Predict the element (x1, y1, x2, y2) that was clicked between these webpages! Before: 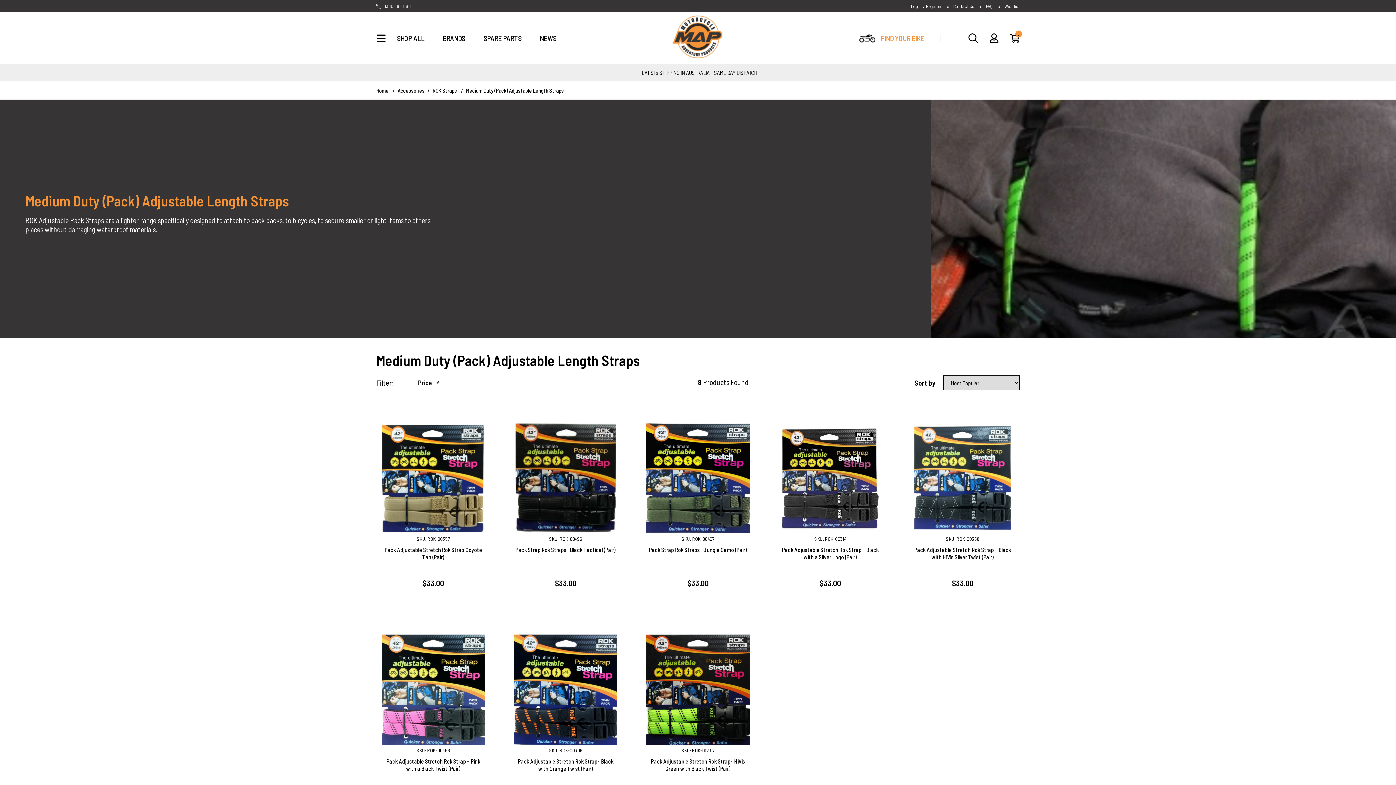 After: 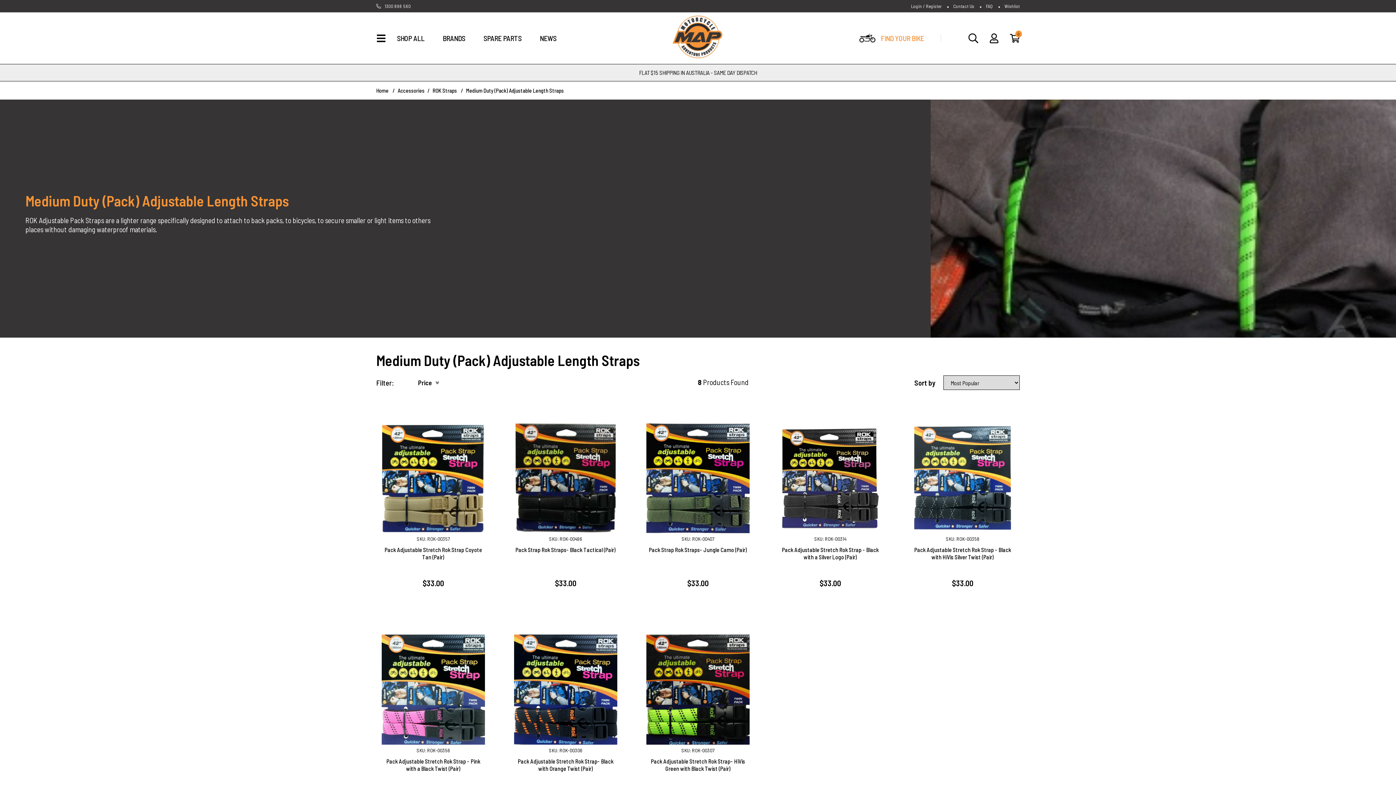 Action: bbox: (466, 86, 564, 94) label: Medium Duty (Pack) Adjustable Length Straps